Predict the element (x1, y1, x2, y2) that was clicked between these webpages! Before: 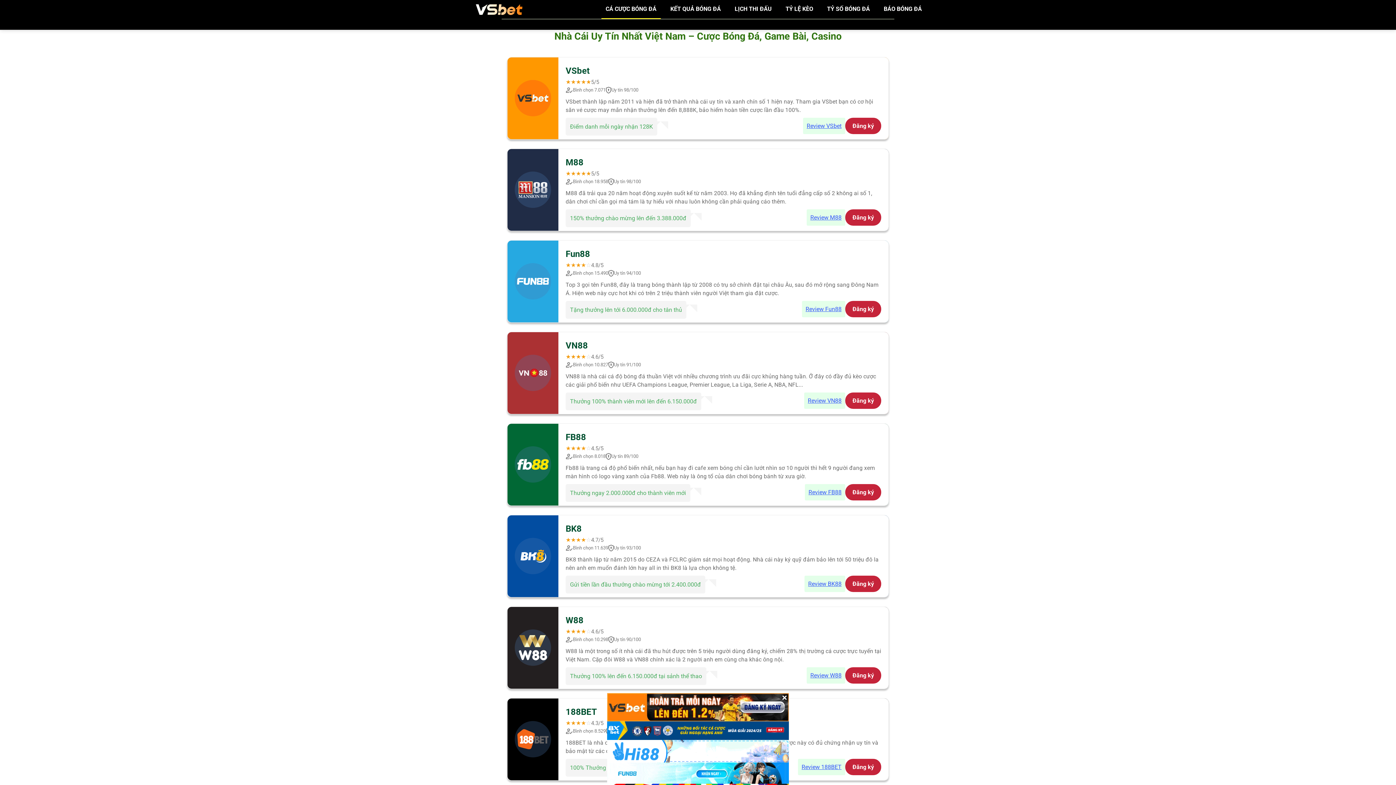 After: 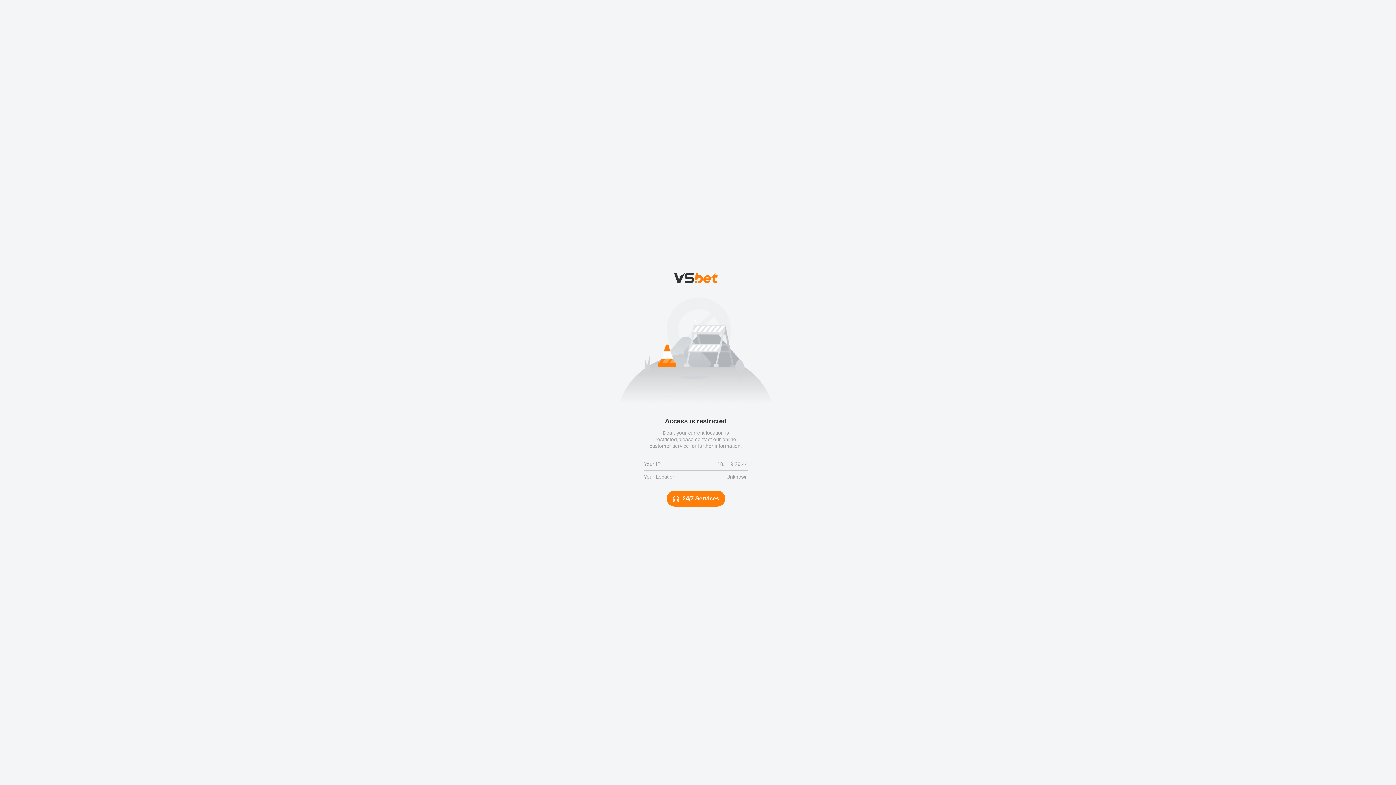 Action: label: Đăng ký bbox: (845, 300, 881, 317)